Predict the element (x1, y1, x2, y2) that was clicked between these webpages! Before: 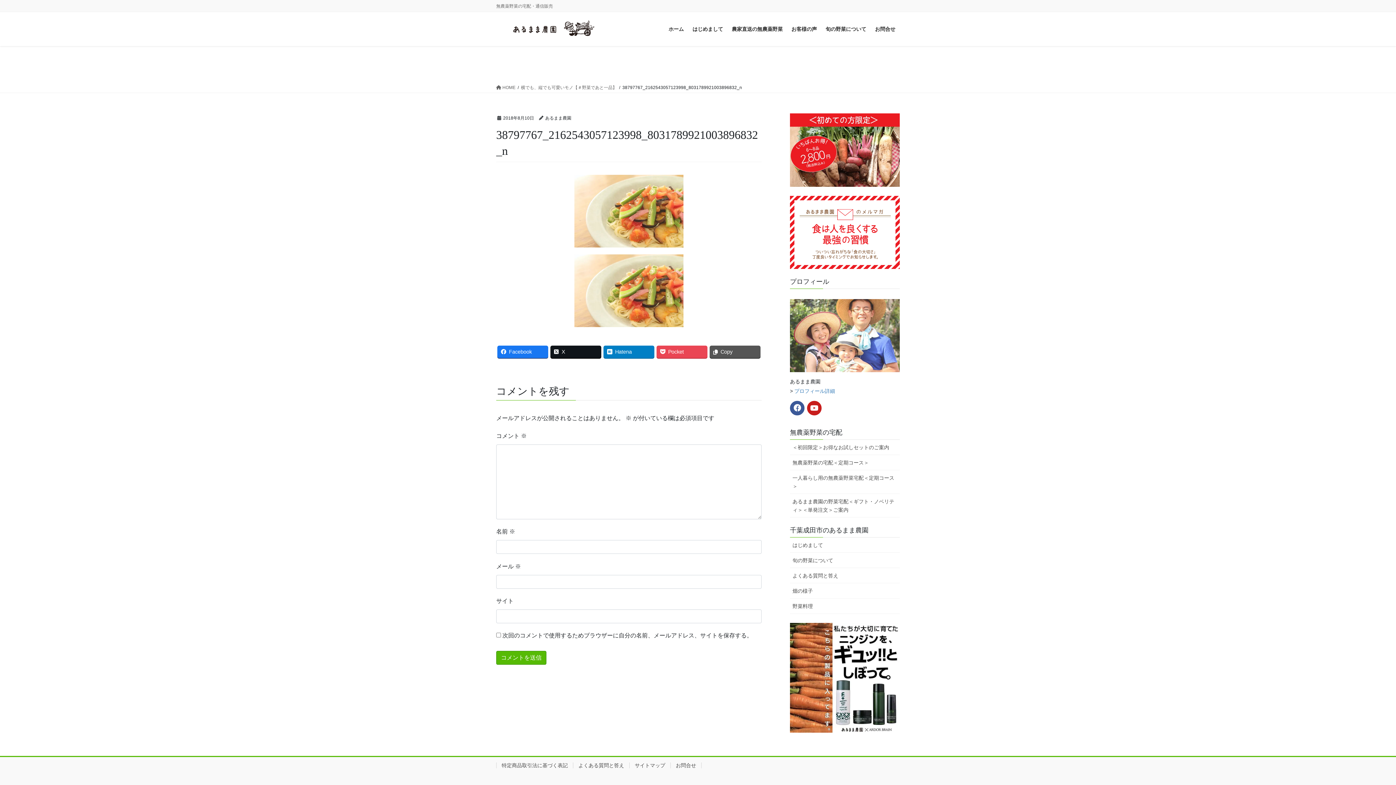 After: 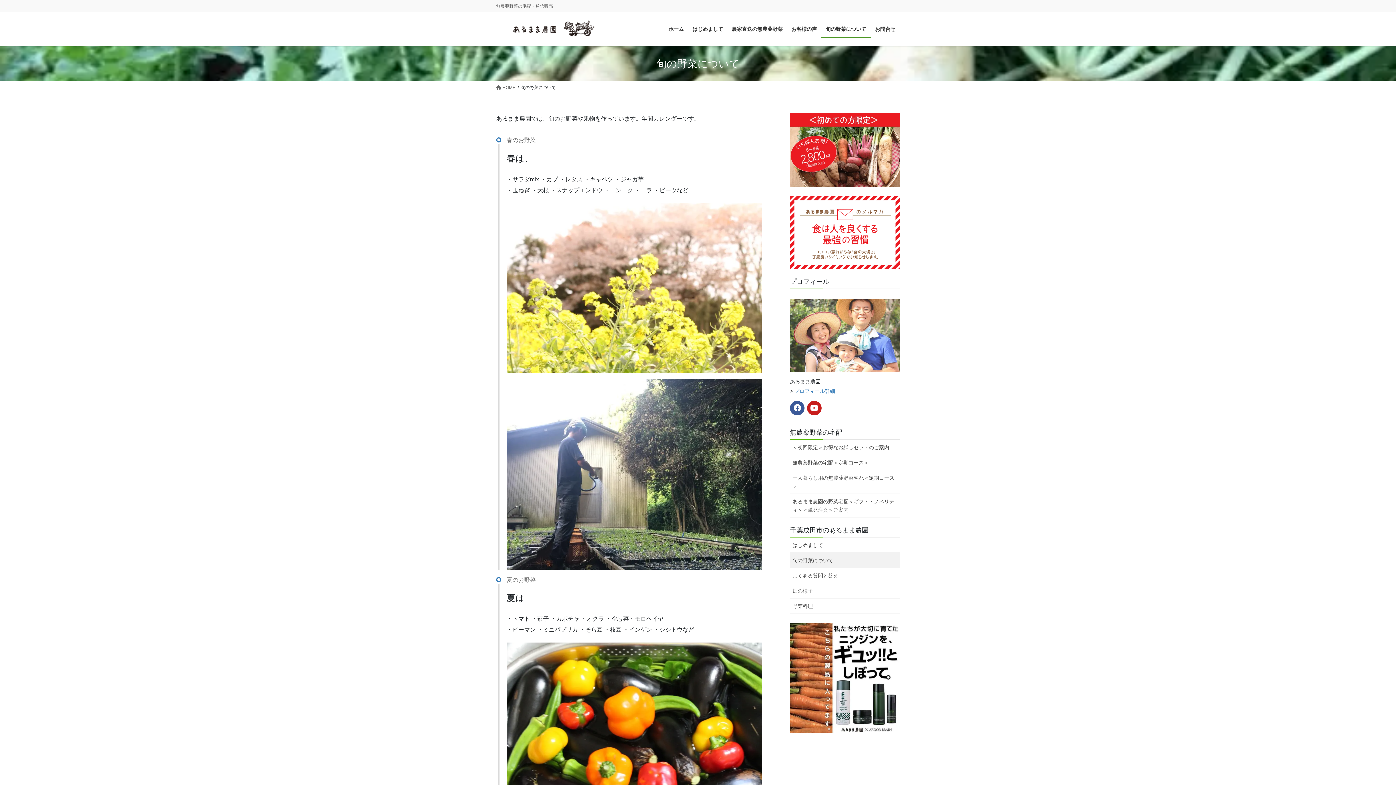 Action: label: 旬の野菜について bbox: (790, 553, 900, 568)